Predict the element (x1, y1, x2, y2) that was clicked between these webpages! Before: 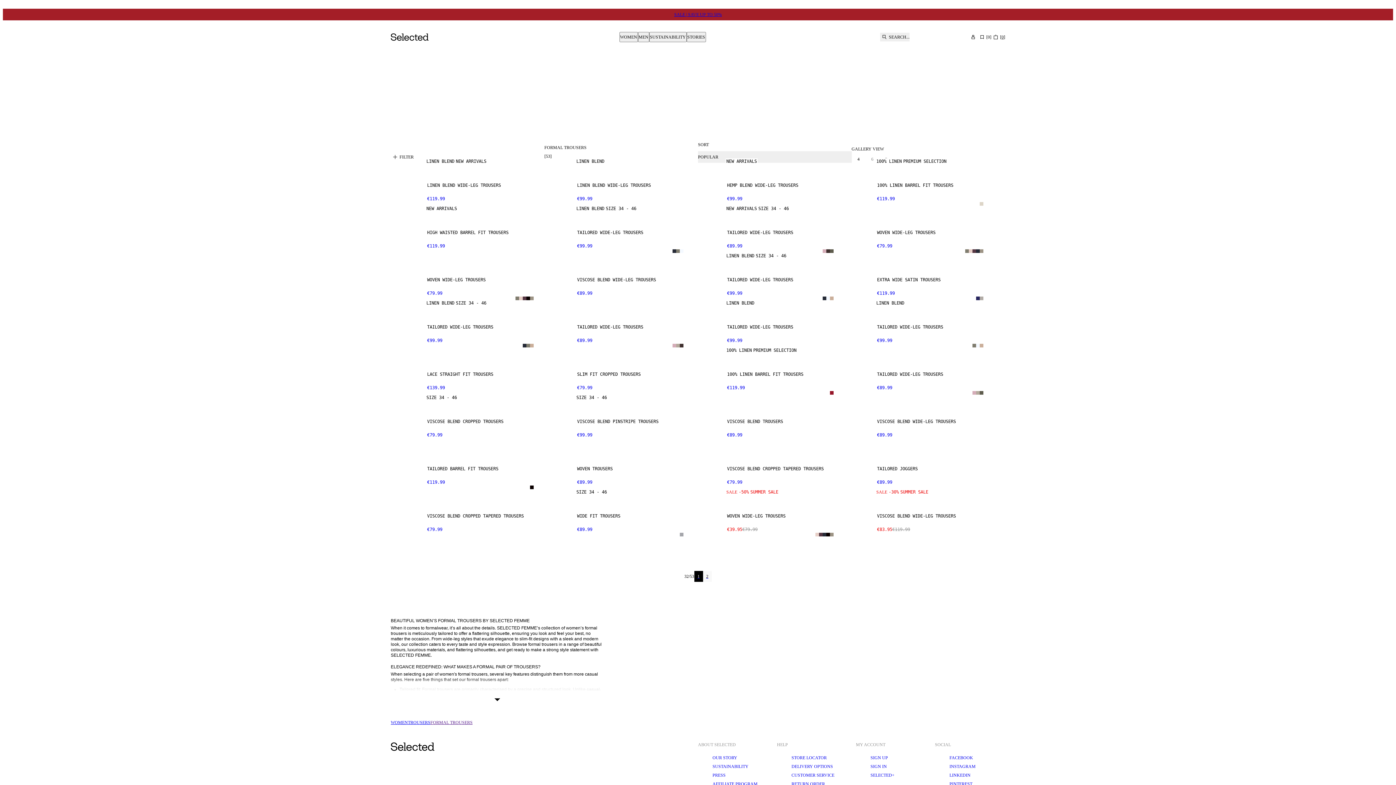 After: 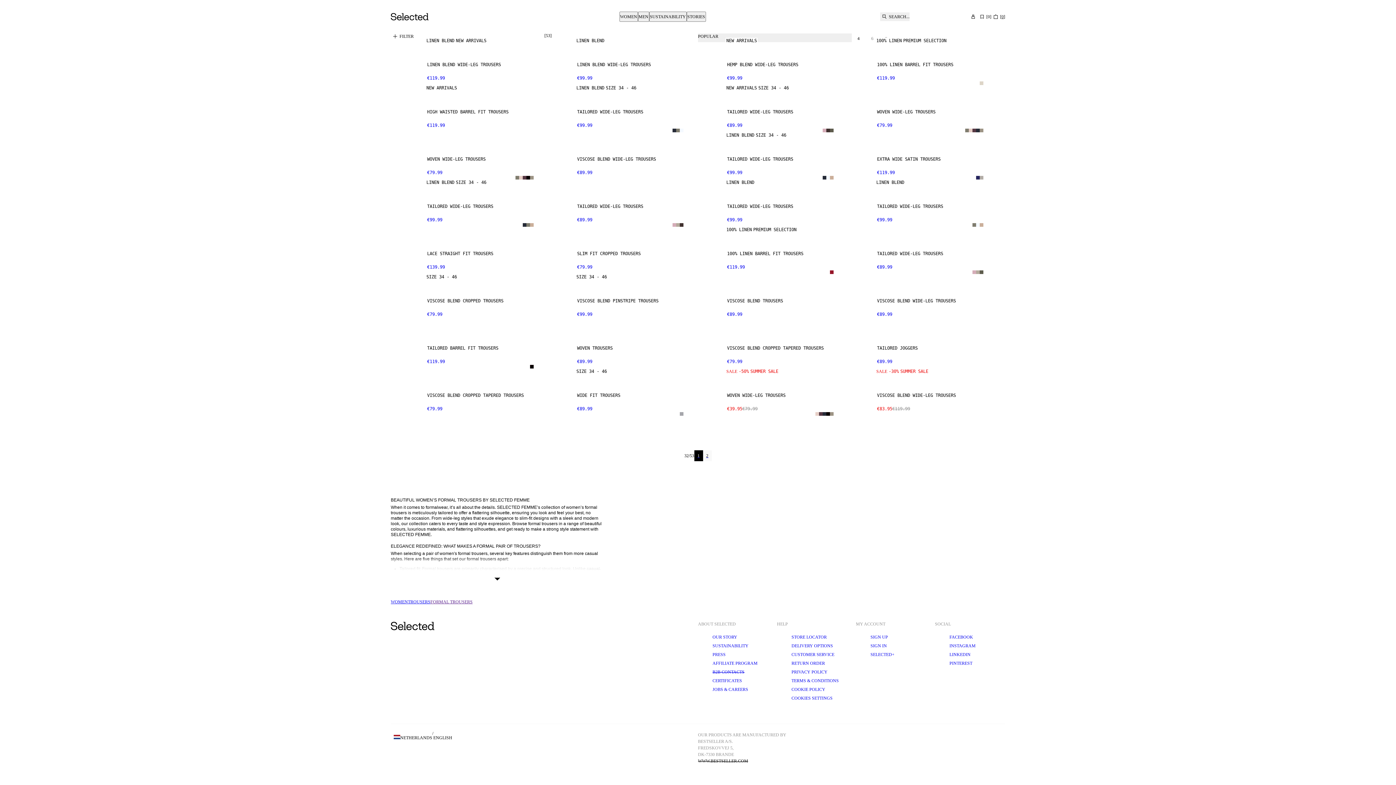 Action: label: B2B CONTACTS bbox: (712, 682, 744, 688)